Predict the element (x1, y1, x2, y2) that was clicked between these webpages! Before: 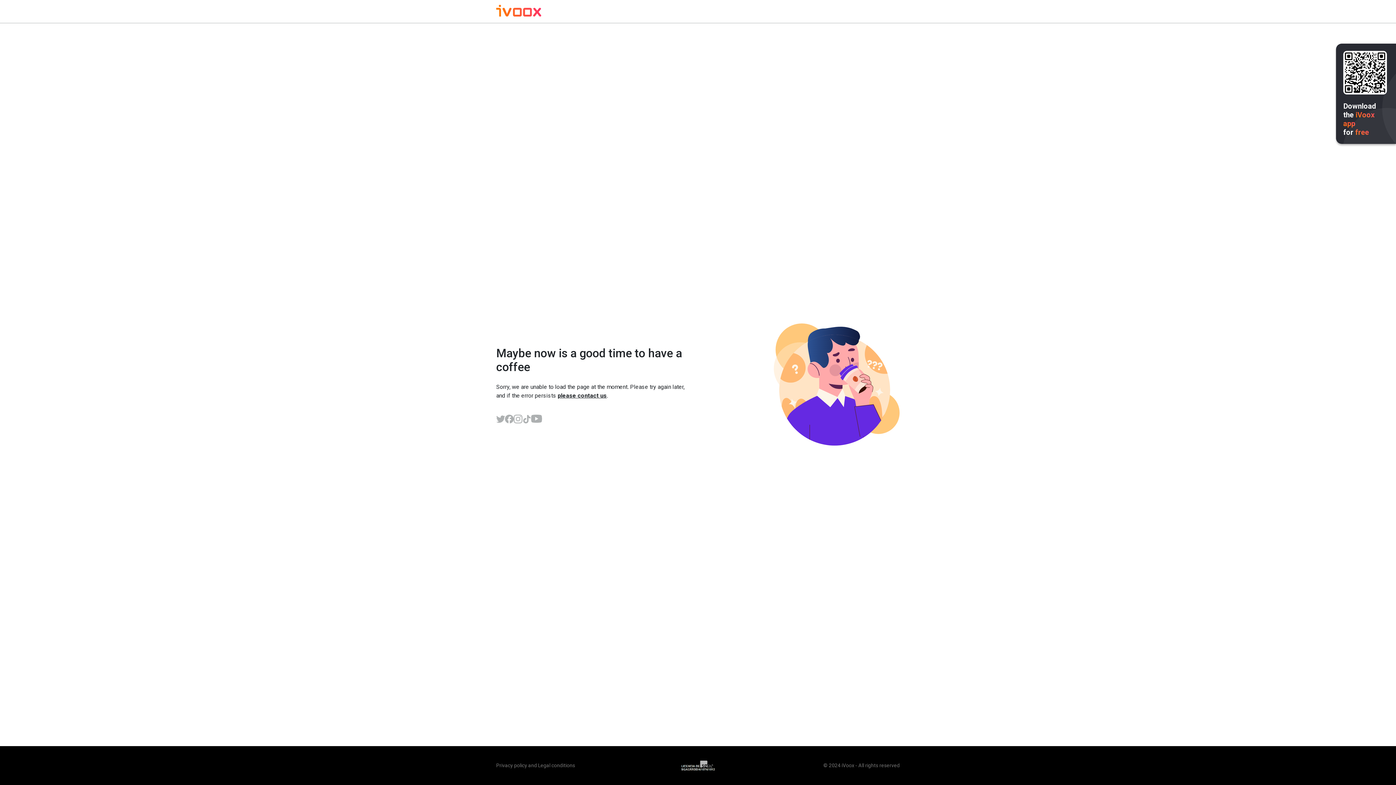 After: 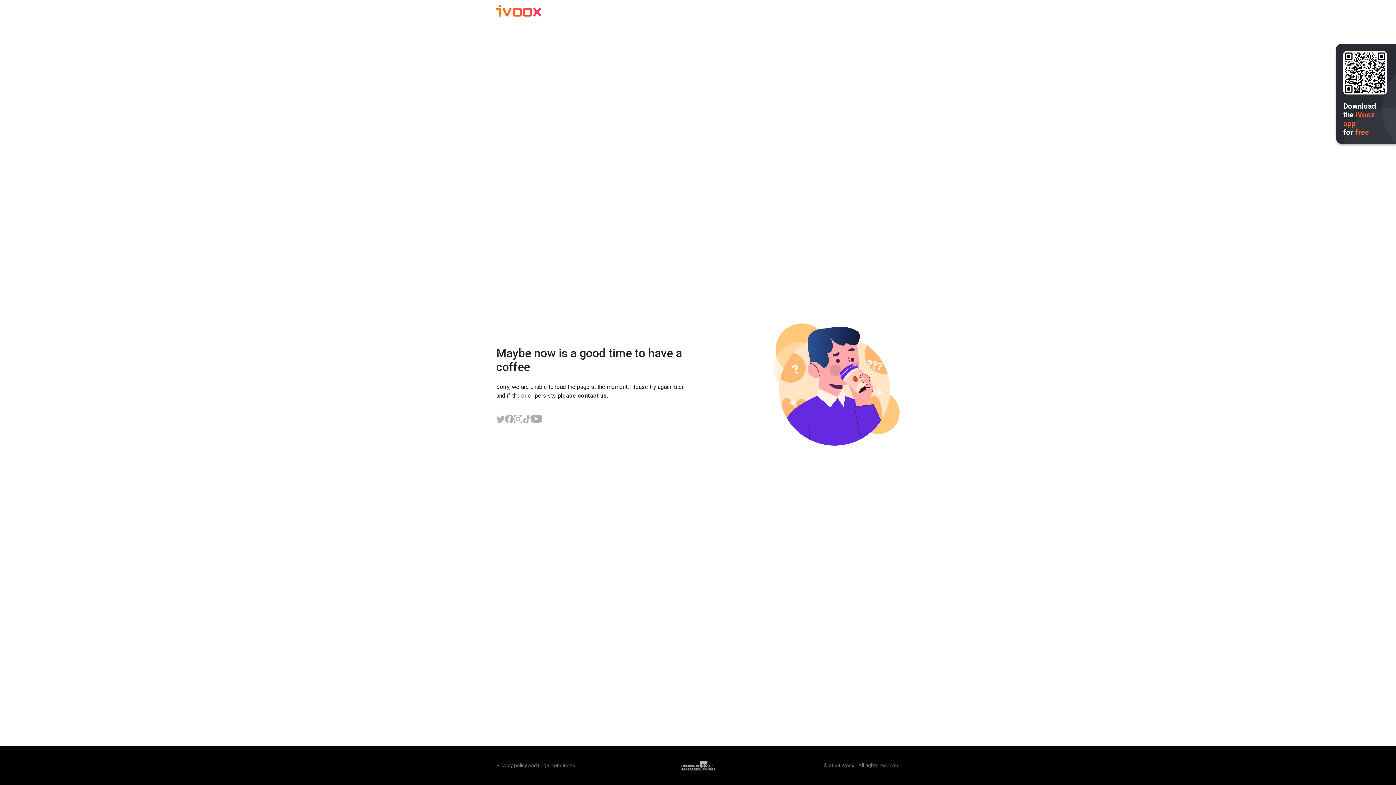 Action: bbox: (496, 6, 541, 17)